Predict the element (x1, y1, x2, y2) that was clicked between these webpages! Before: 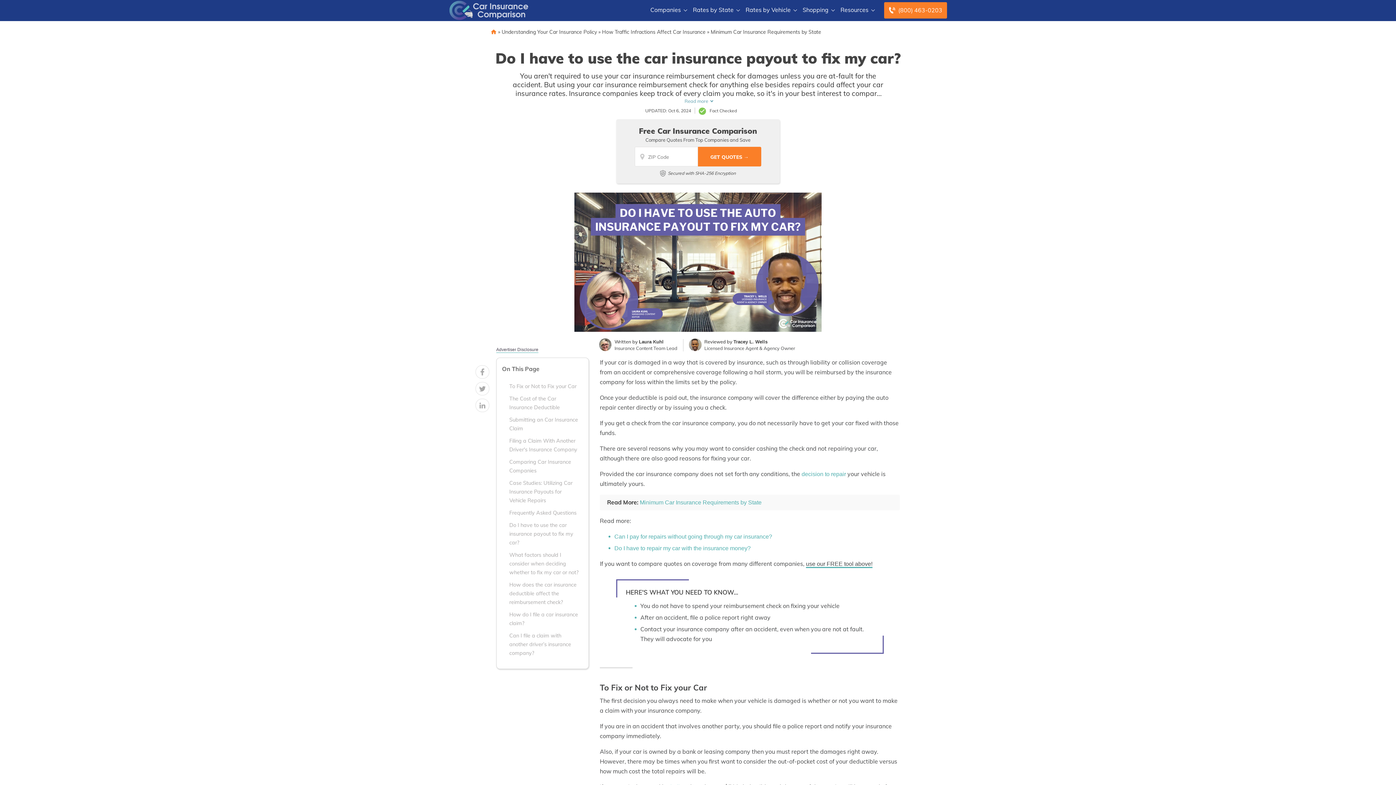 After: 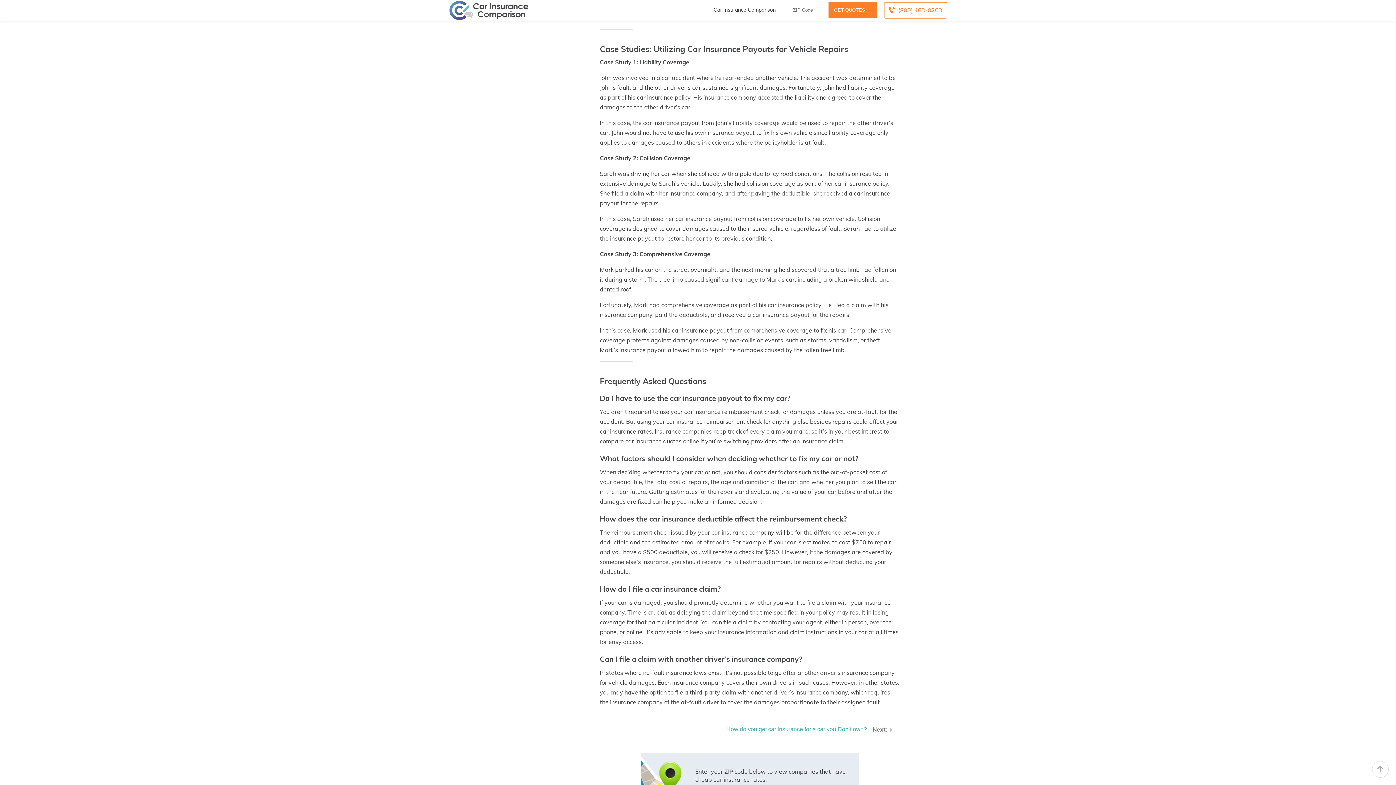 Action: bbox: (502, 478, 579, 505) label: Case Studies: Utilizing Car Insurance Payouts for Vehicle Repairs